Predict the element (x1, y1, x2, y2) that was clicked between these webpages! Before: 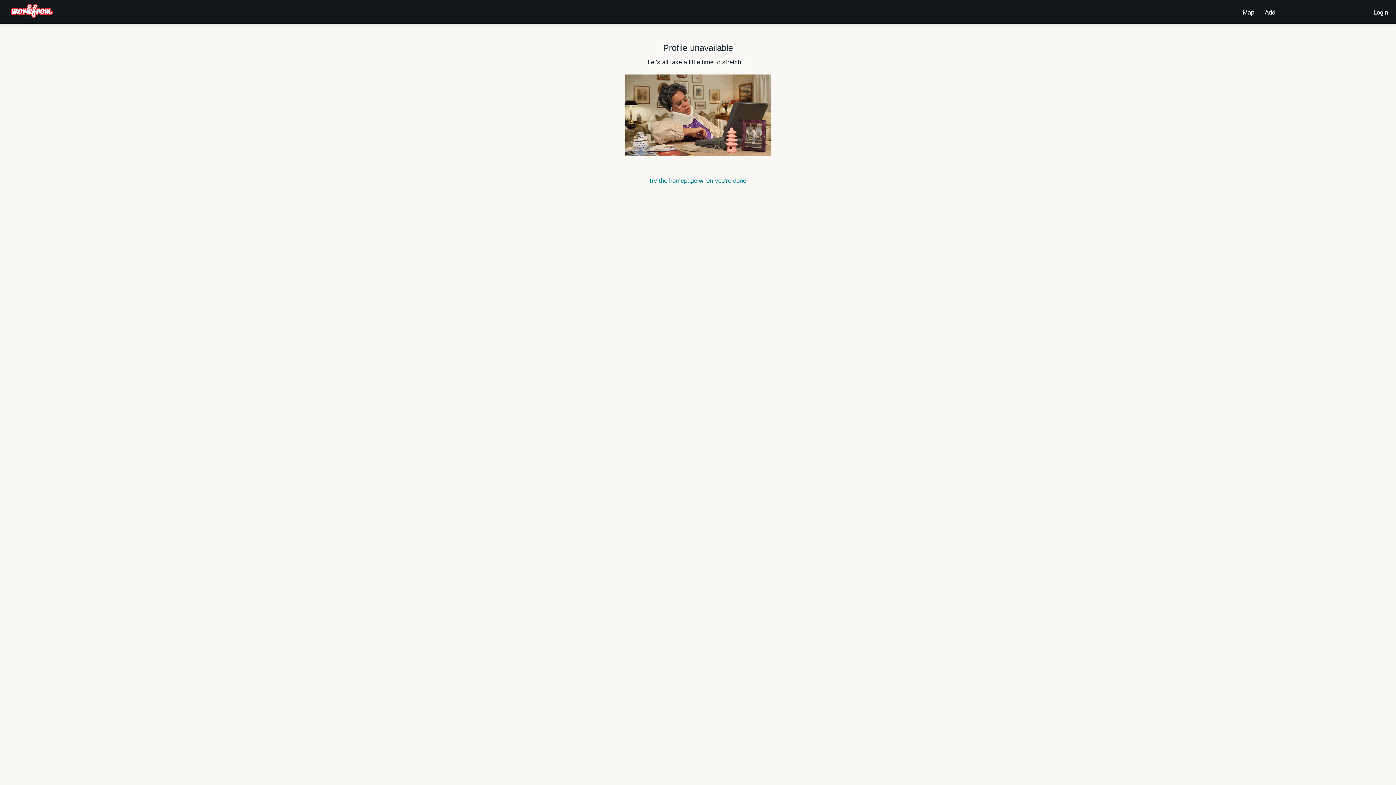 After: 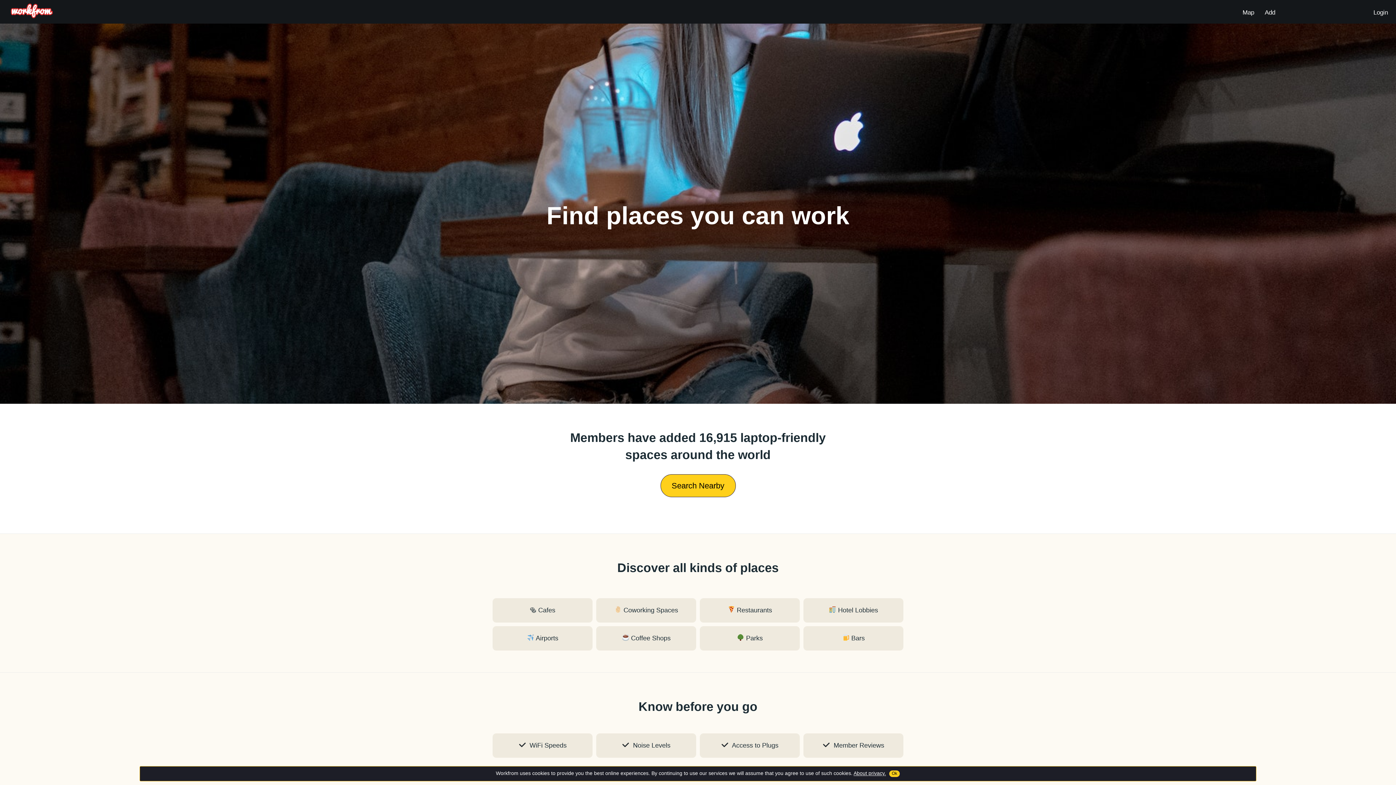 Action: bbox: (10, 12, 52, 19)